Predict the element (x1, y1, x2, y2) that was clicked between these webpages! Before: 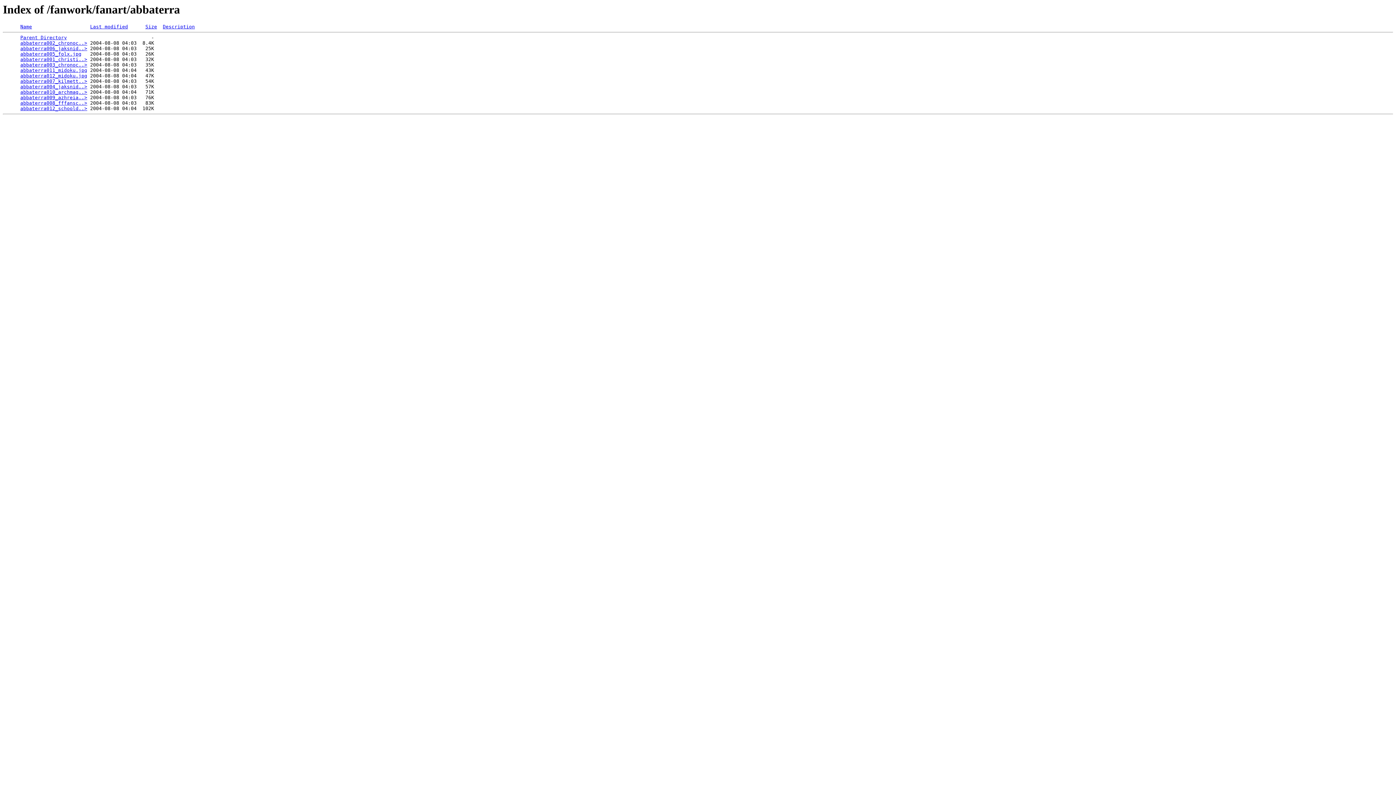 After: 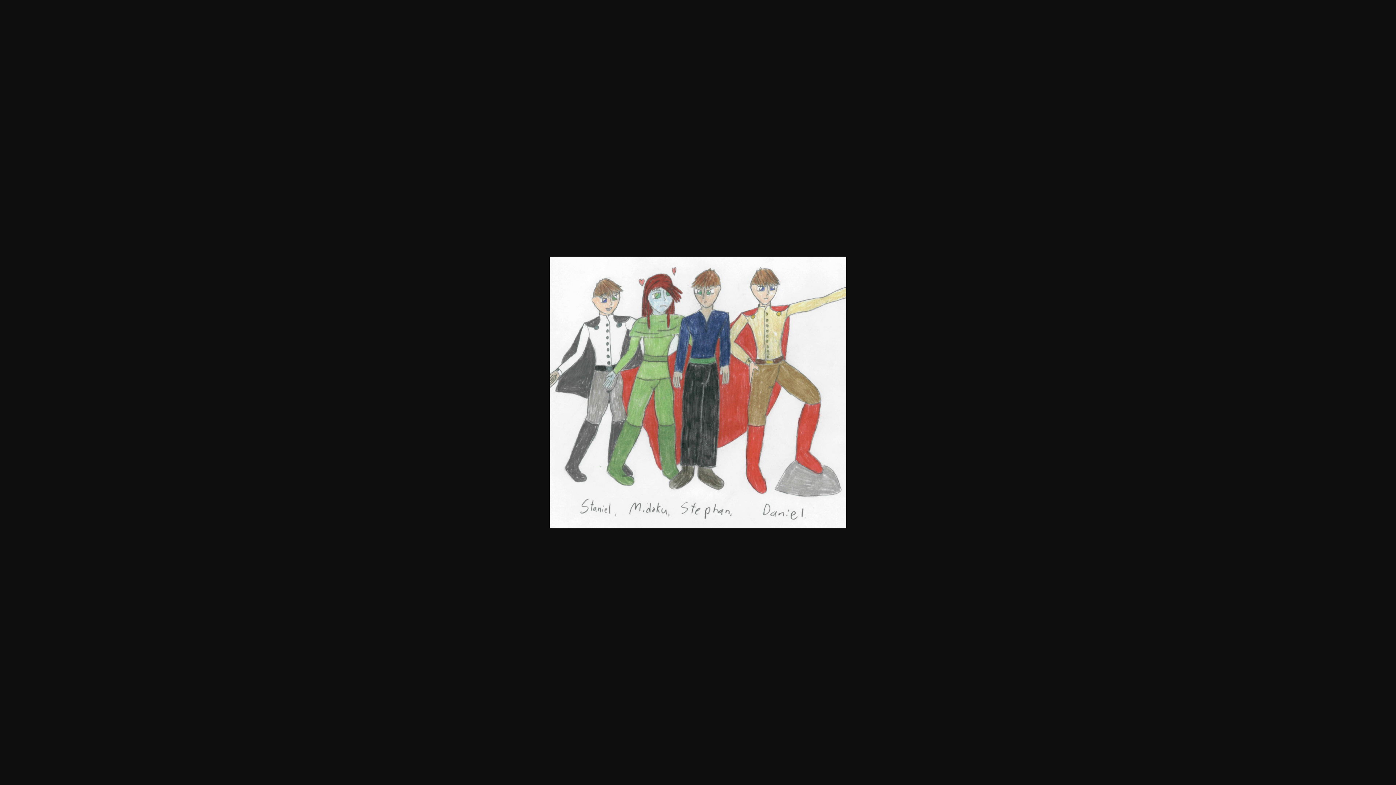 Action: label: abbaterra008_fffansc..> bbox: (20, 100, 87, 105)